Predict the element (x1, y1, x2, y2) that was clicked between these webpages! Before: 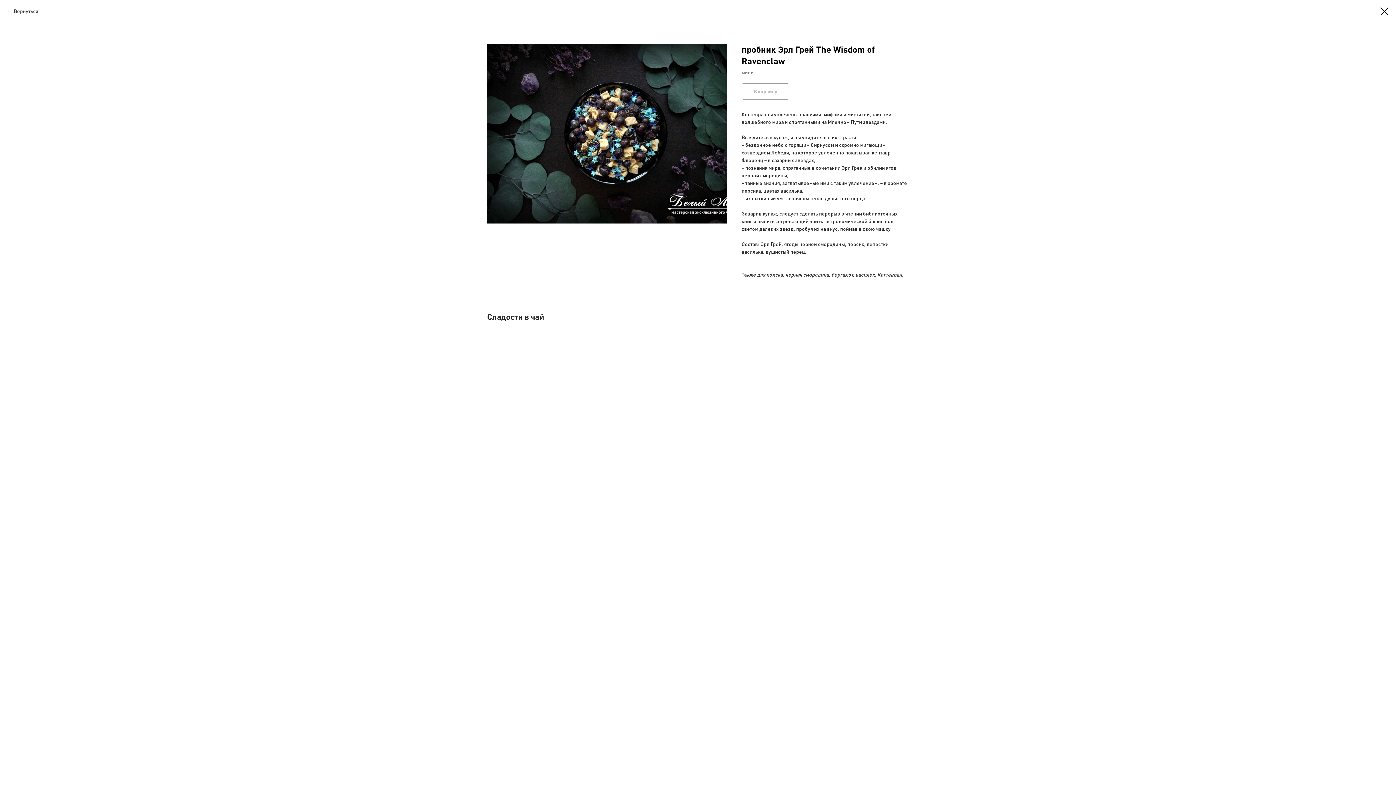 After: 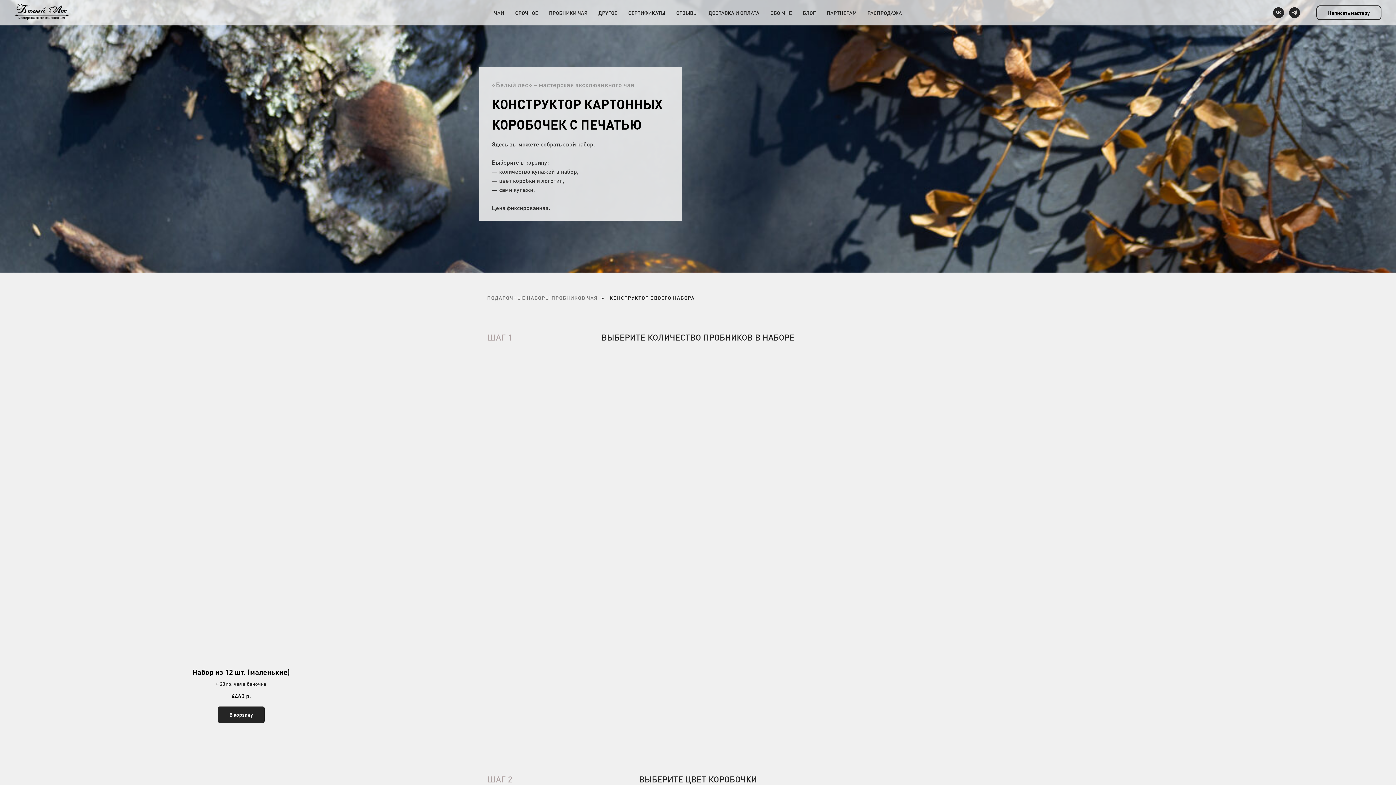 Action: bbox: (1380, 7, 1389, 15)